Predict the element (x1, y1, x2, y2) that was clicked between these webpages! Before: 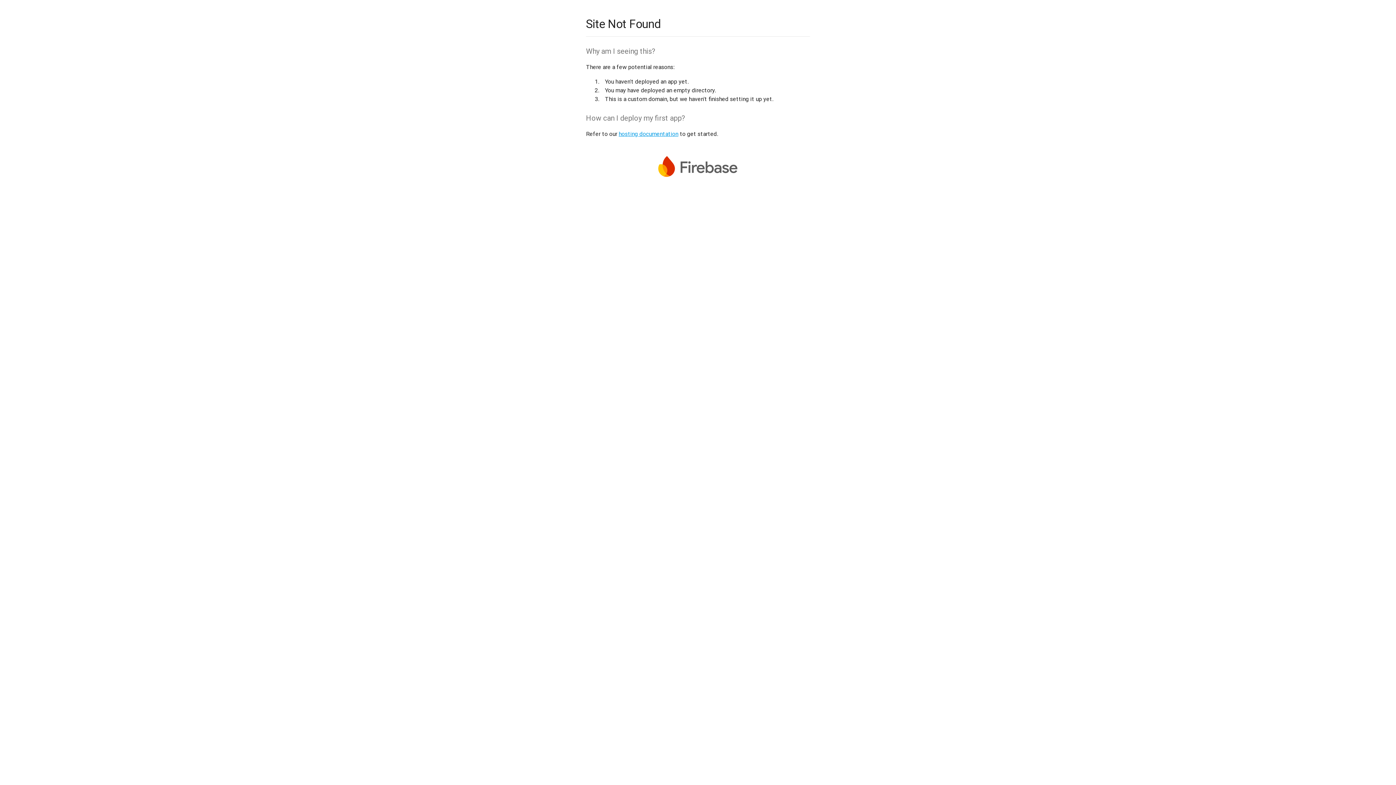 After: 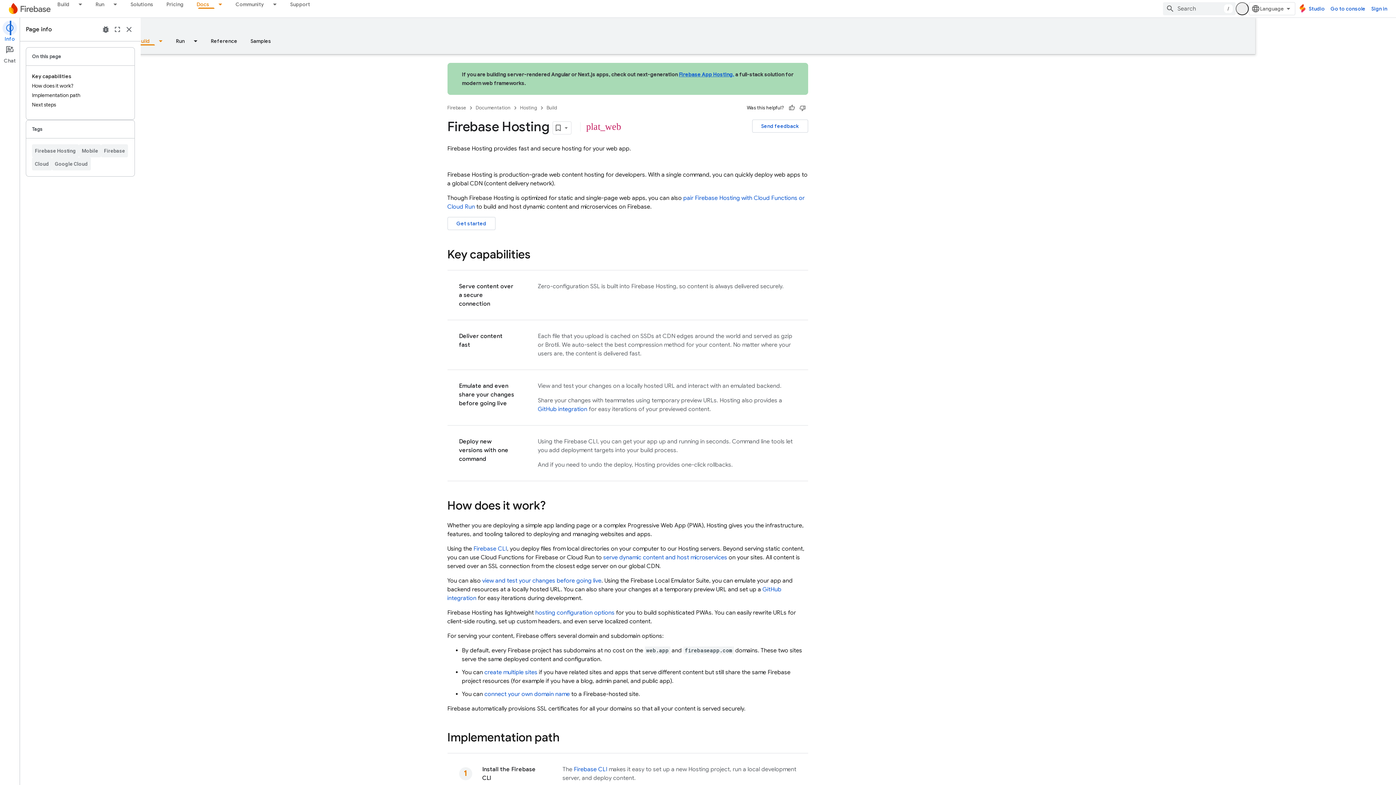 Action: label: hosting documentation bbox: (618, 130, 678, 137)